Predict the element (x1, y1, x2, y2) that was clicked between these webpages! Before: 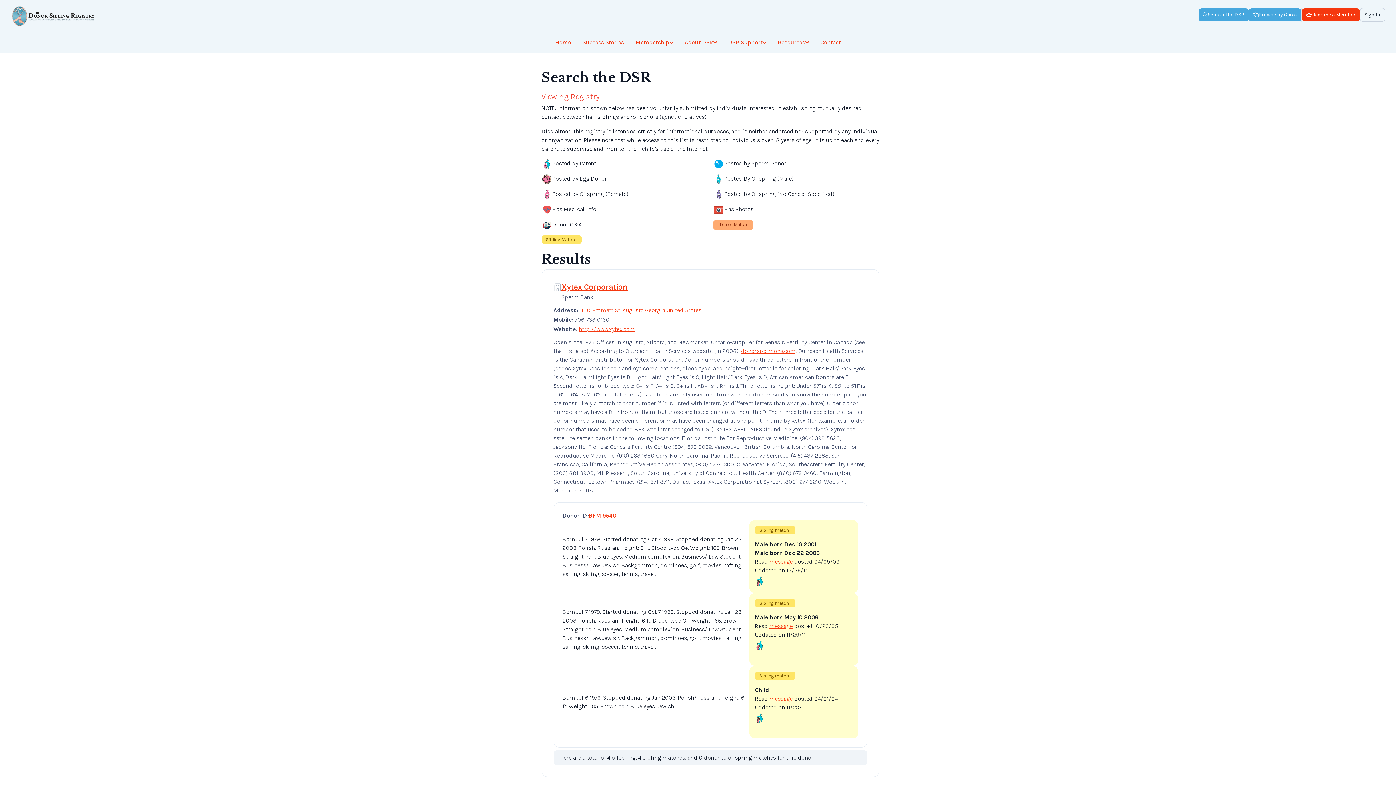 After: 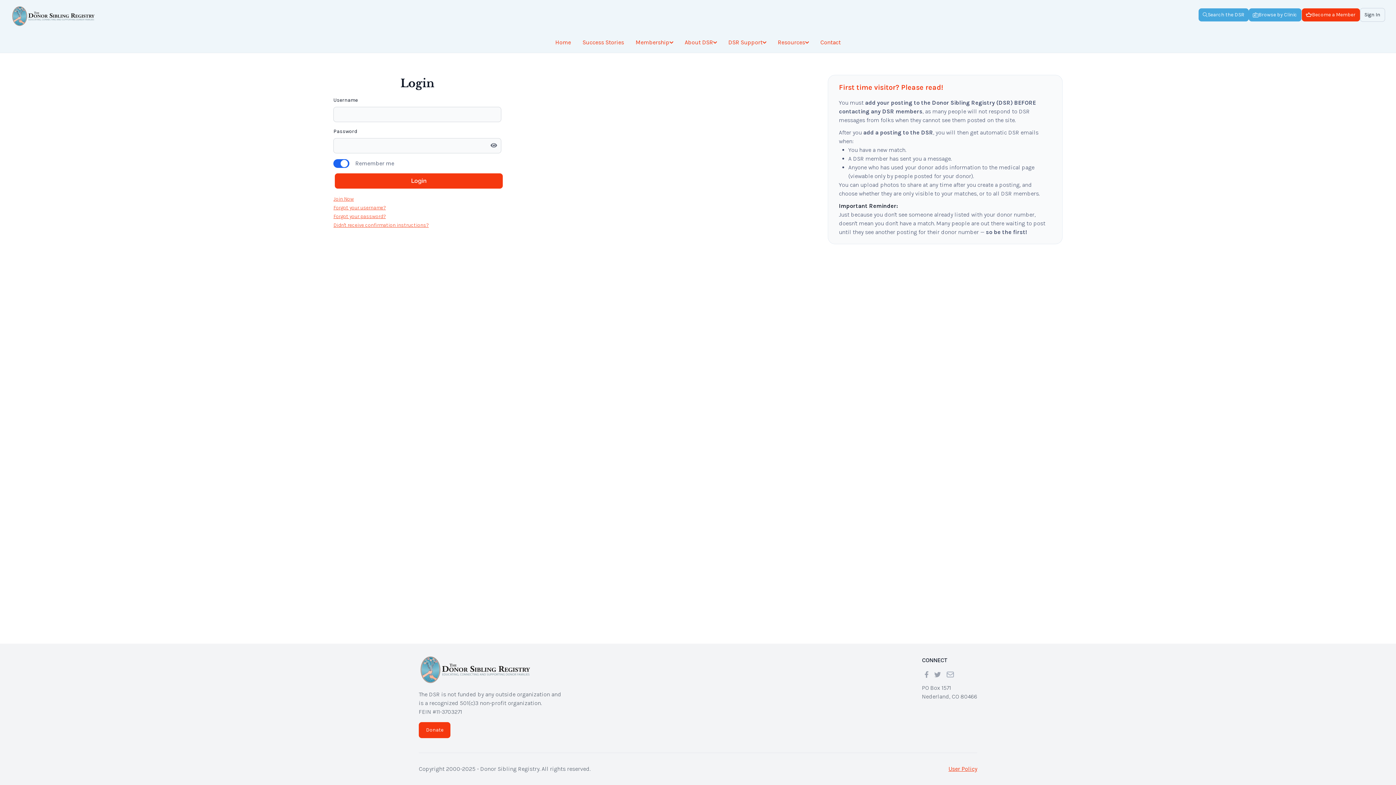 Action: bbox: (769, 564, 792, 571) label: message